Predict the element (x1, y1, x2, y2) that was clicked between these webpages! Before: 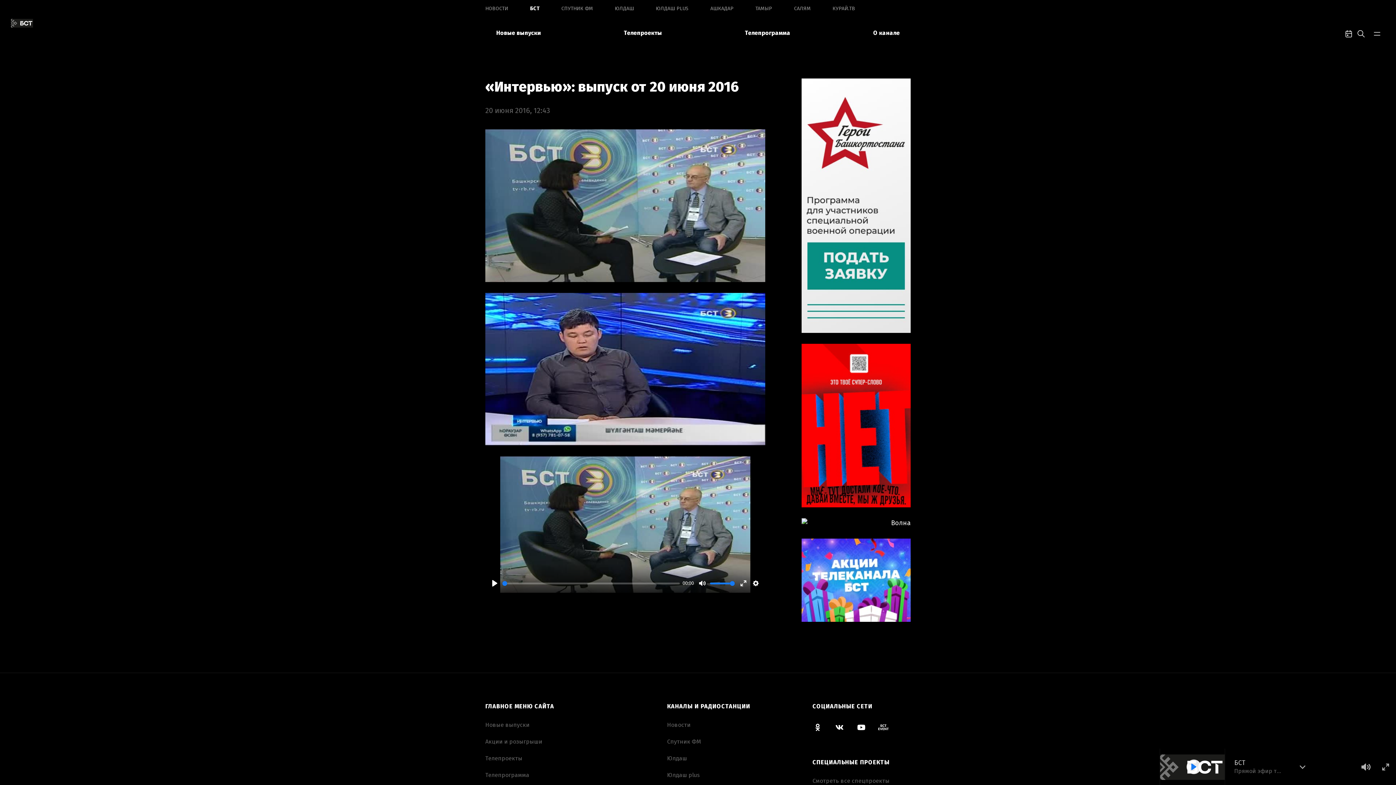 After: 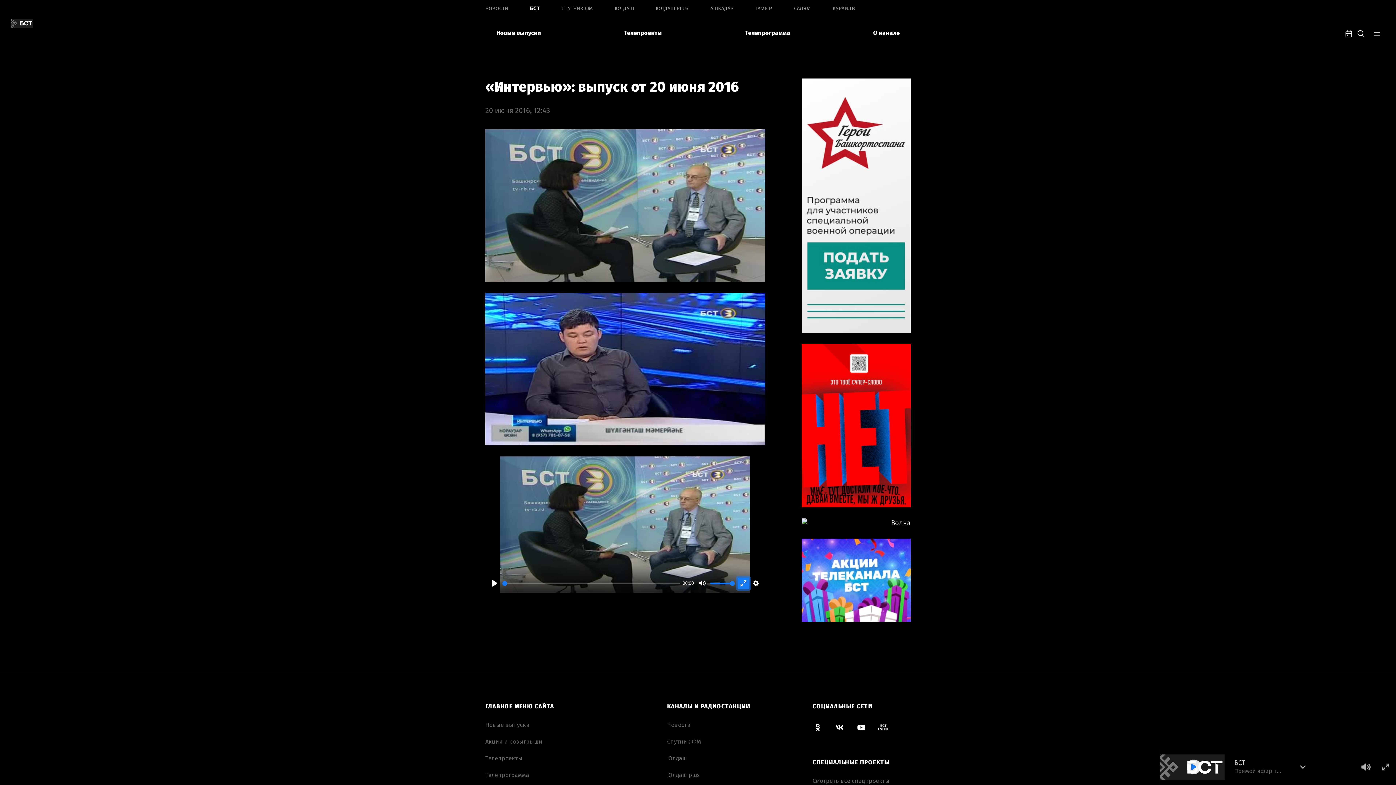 Action: label: Enter fullscreen bbox: (737, 577, 749, 589)